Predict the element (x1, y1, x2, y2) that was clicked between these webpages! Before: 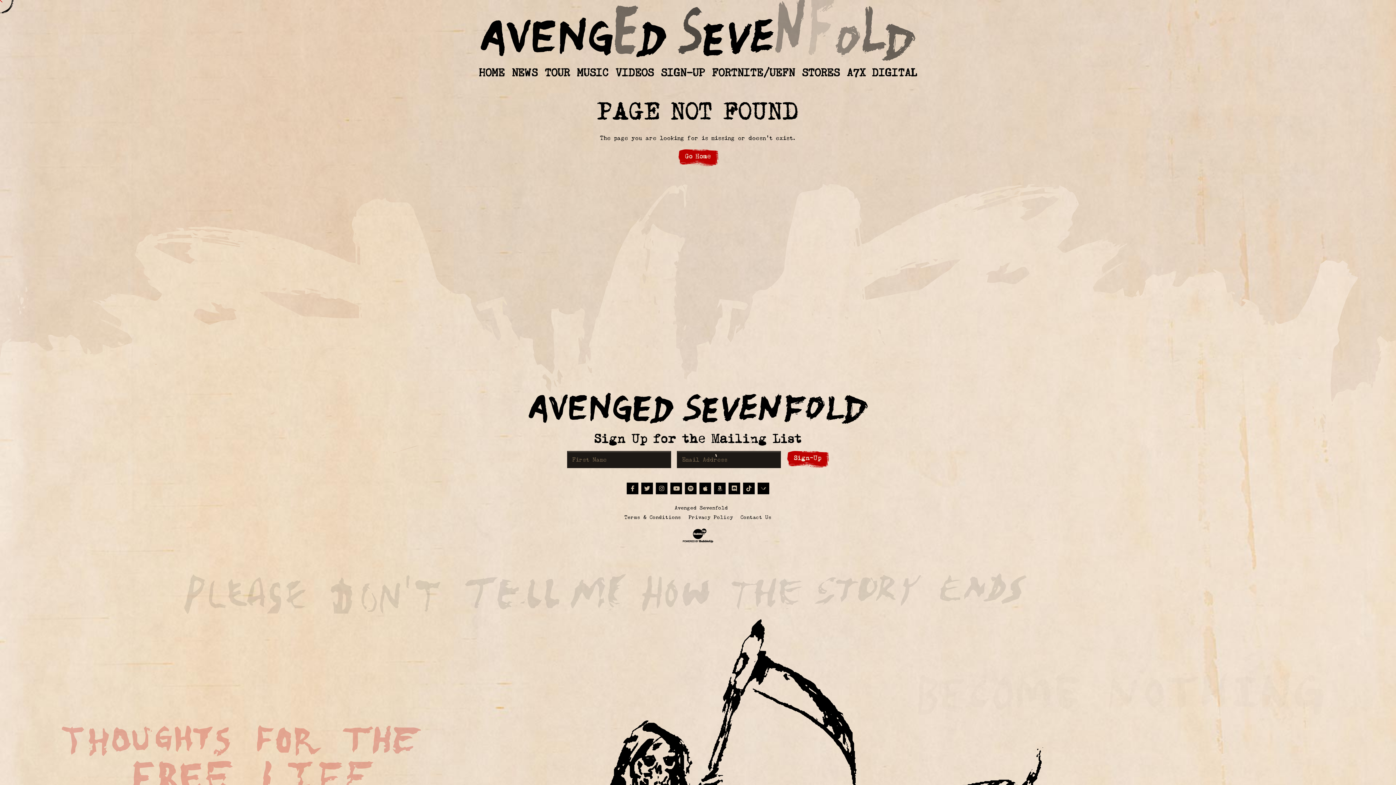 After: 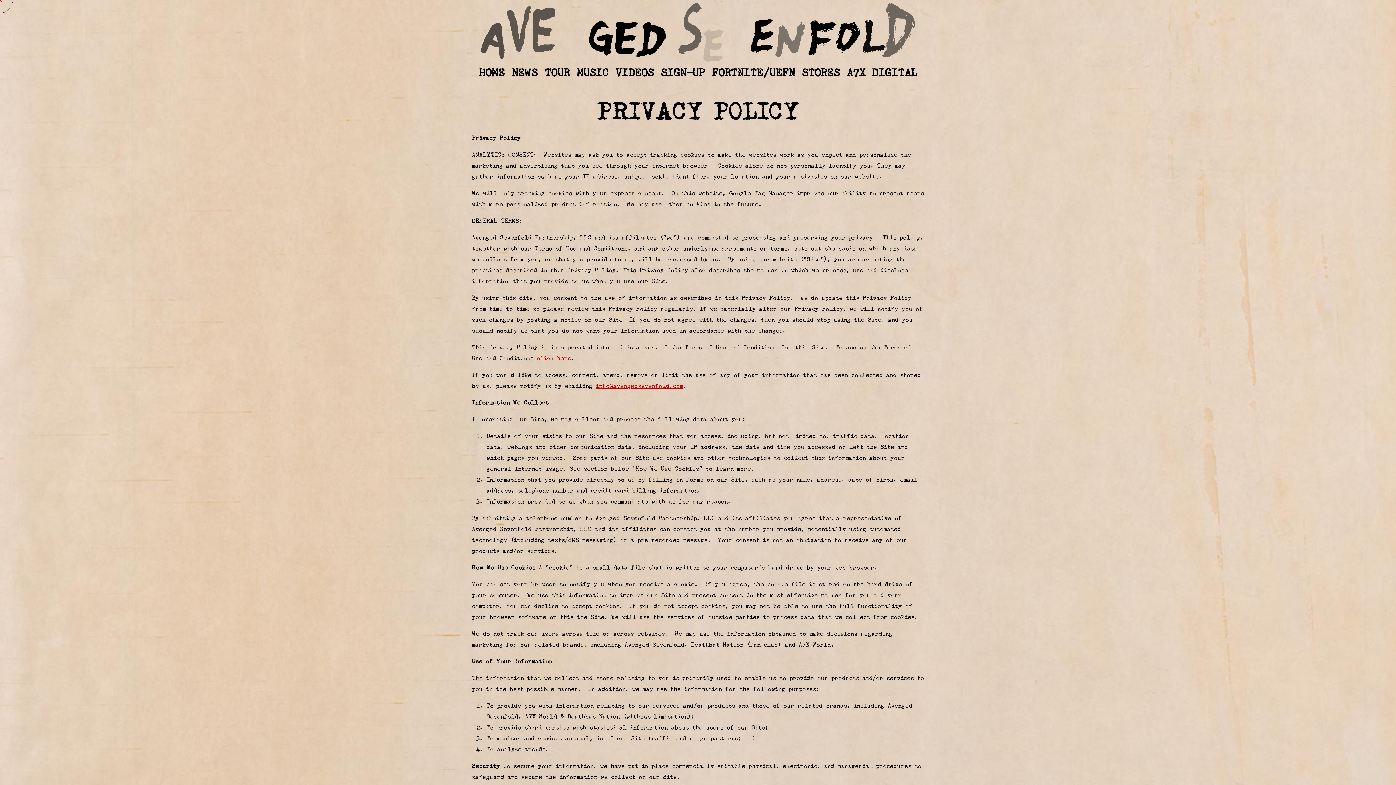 Action: label: Privacy Policy bbox: (688, 512, 733, 522)